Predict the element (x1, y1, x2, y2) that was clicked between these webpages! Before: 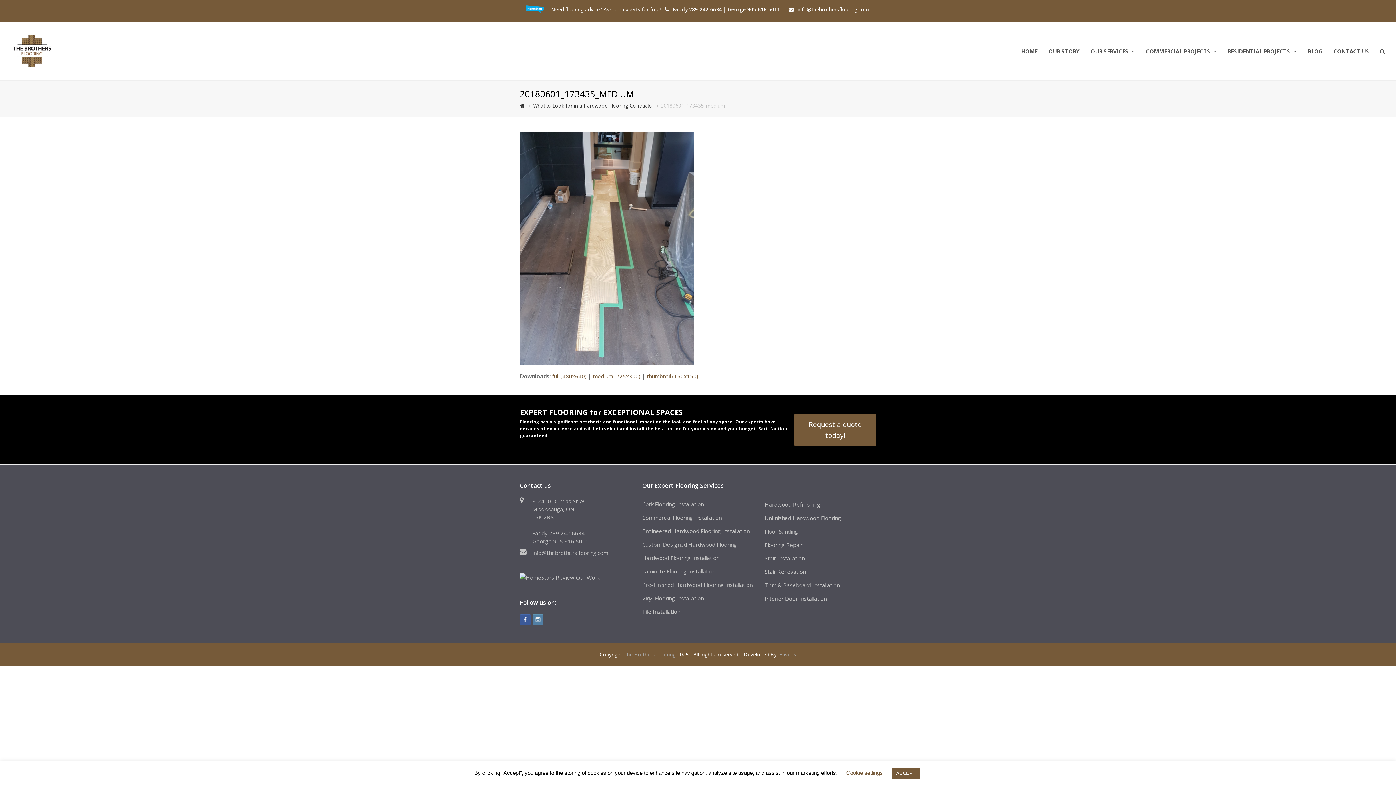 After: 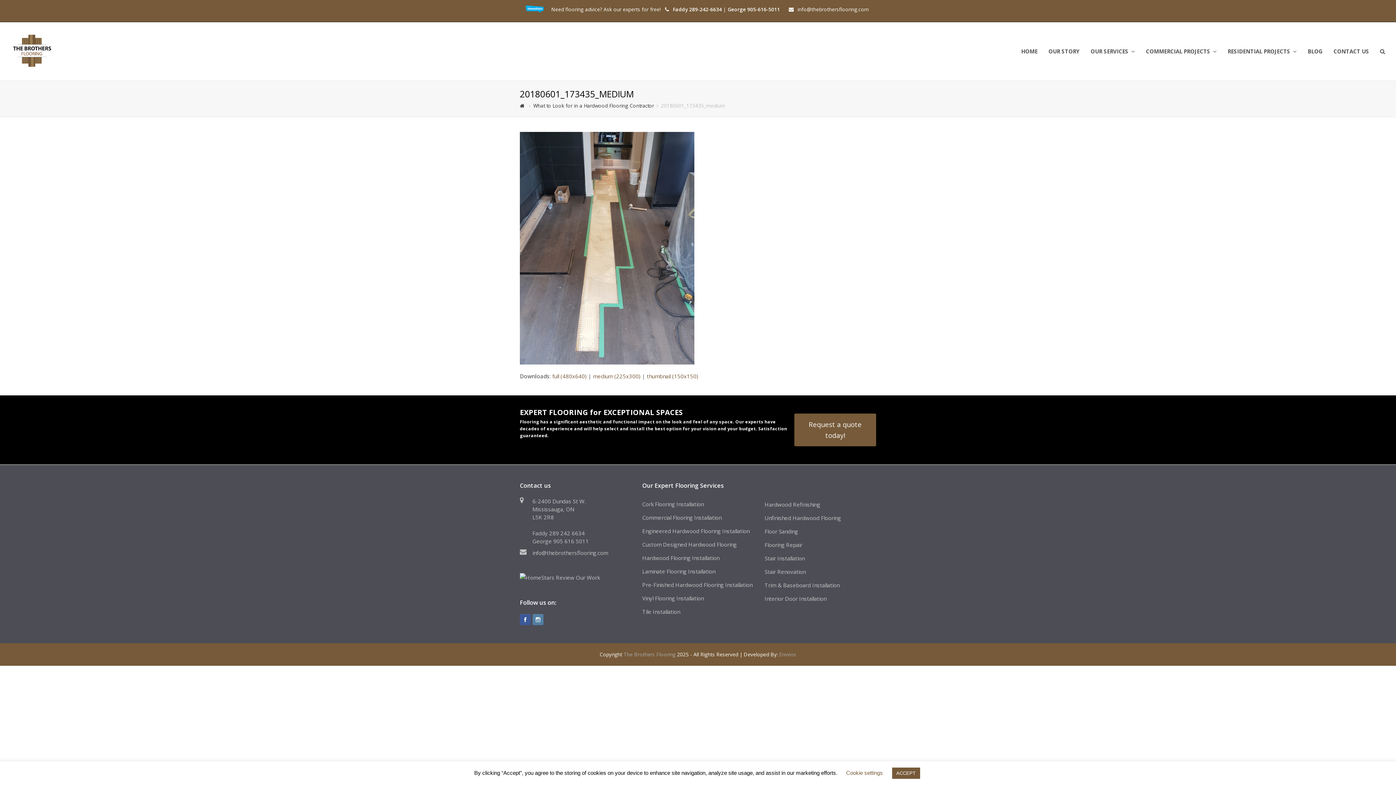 Action: label: Request a quote today! bbox: (794, 413, 876, 446)